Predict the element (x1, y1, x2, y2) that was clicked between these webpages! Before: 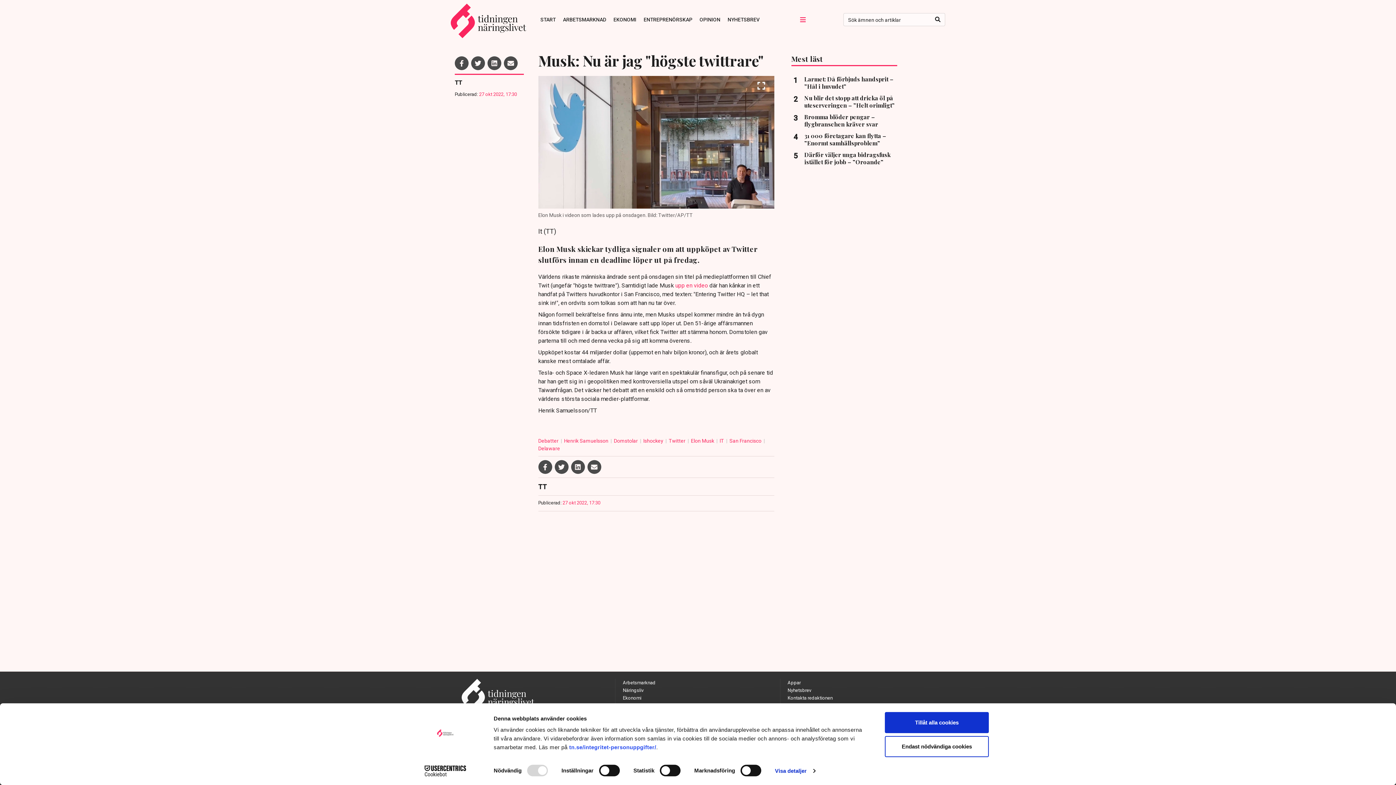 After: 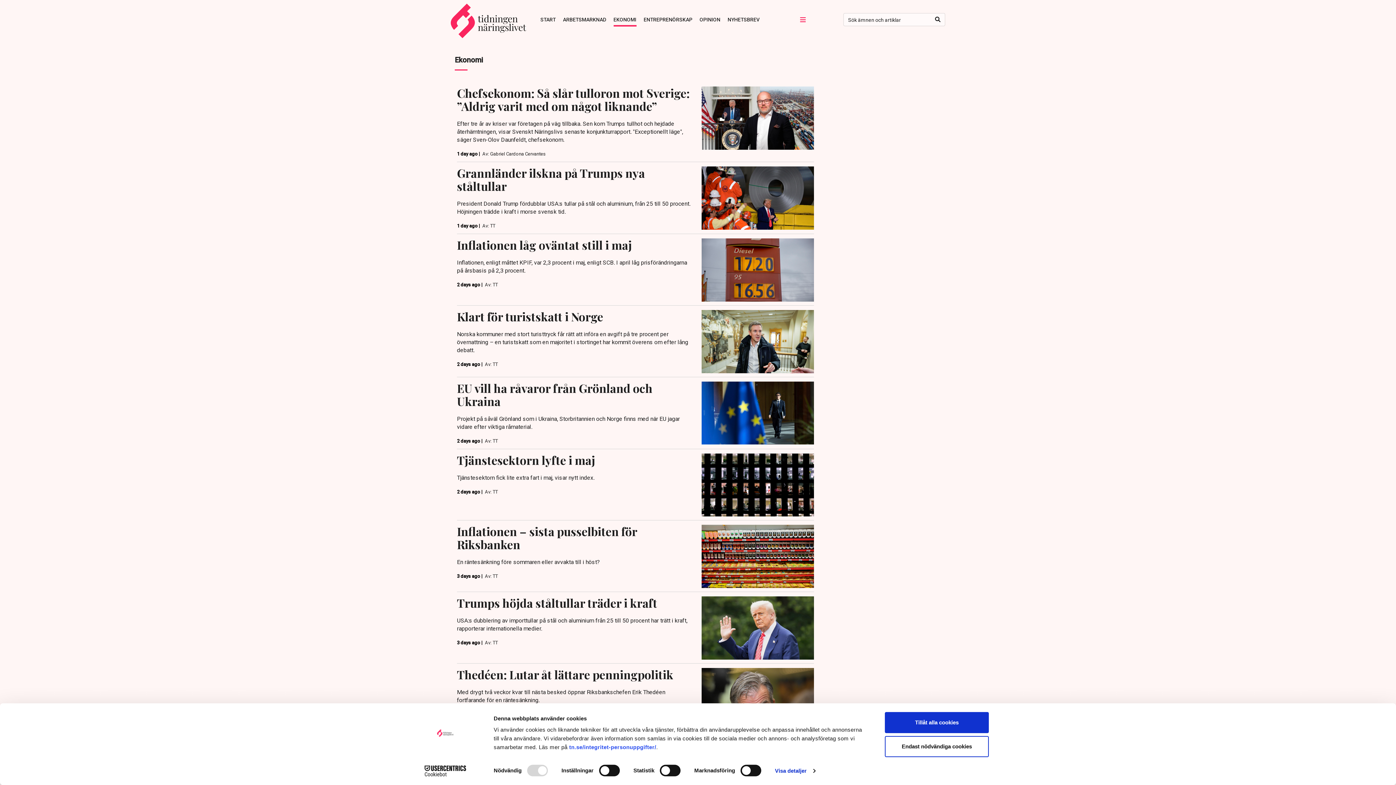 Action: bbox: (613, 13, 636, 26) label: EKONOMI